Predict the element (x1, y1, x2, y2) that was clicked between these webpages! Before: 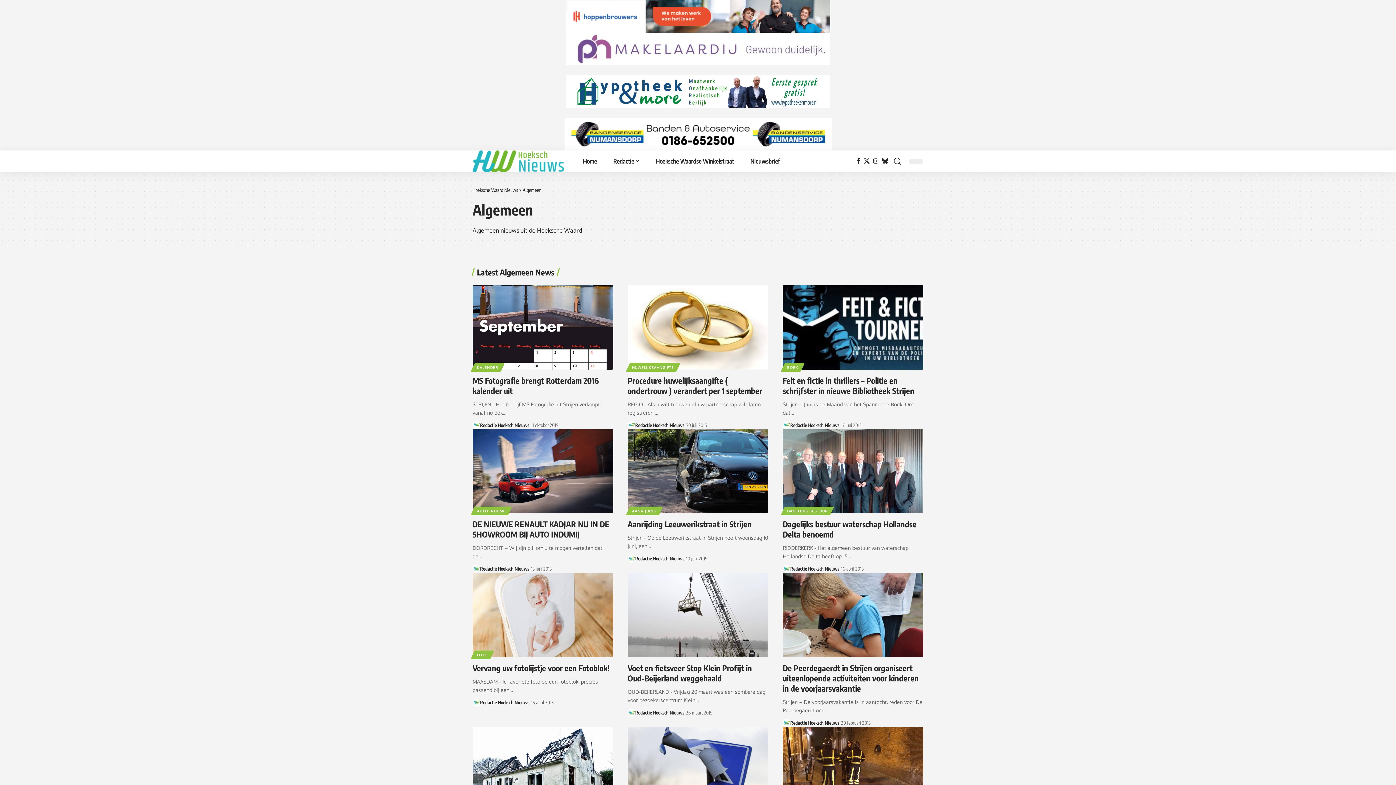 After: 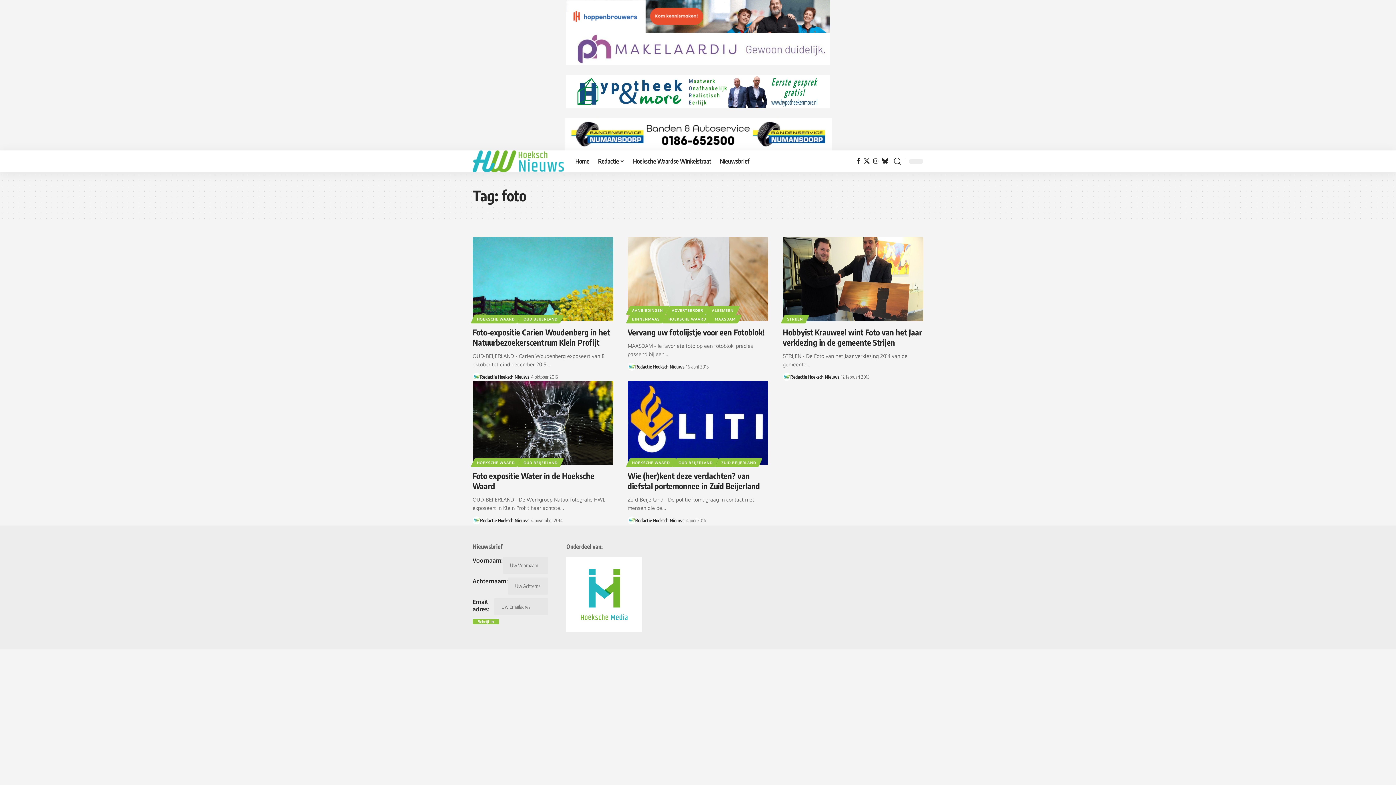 Action: label: FOTO bbox: (472, 651, 492, 659)